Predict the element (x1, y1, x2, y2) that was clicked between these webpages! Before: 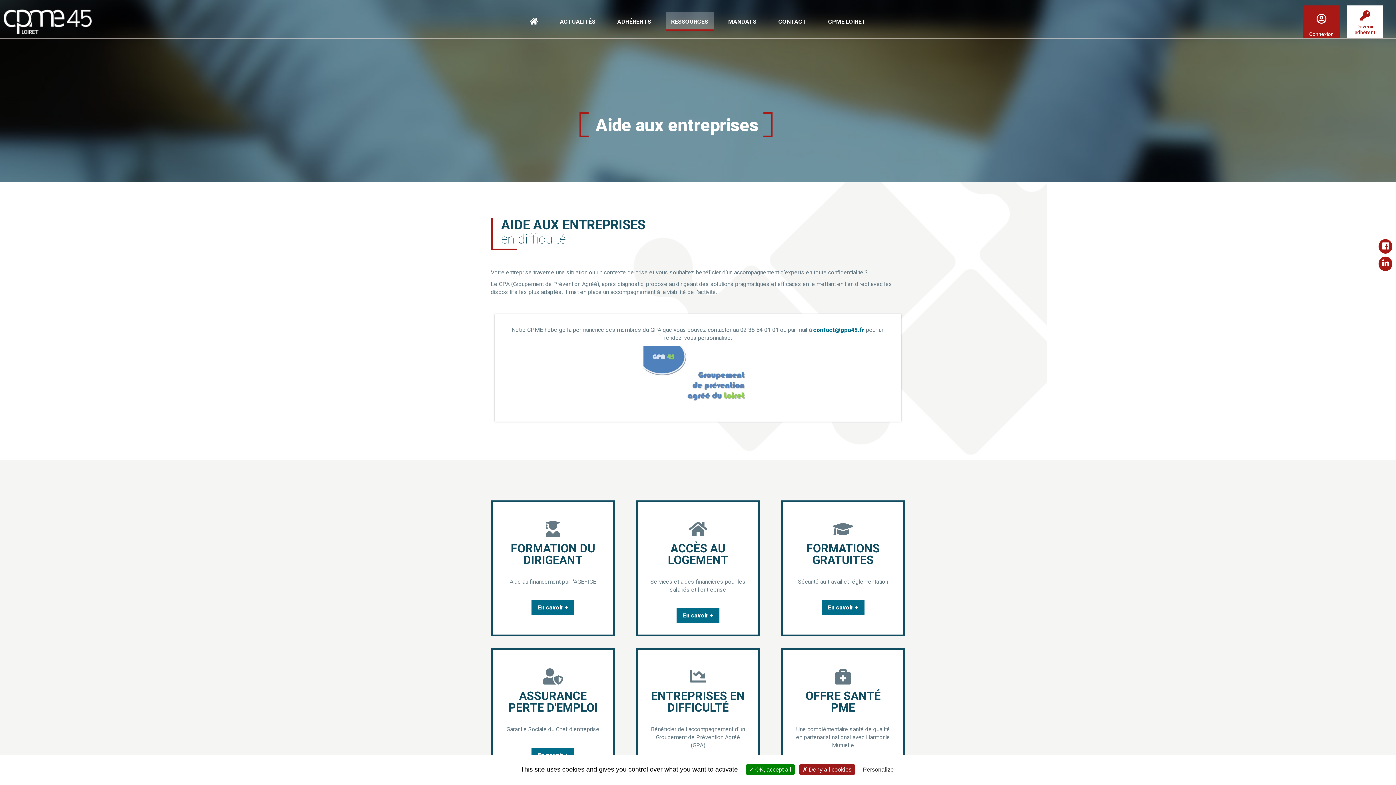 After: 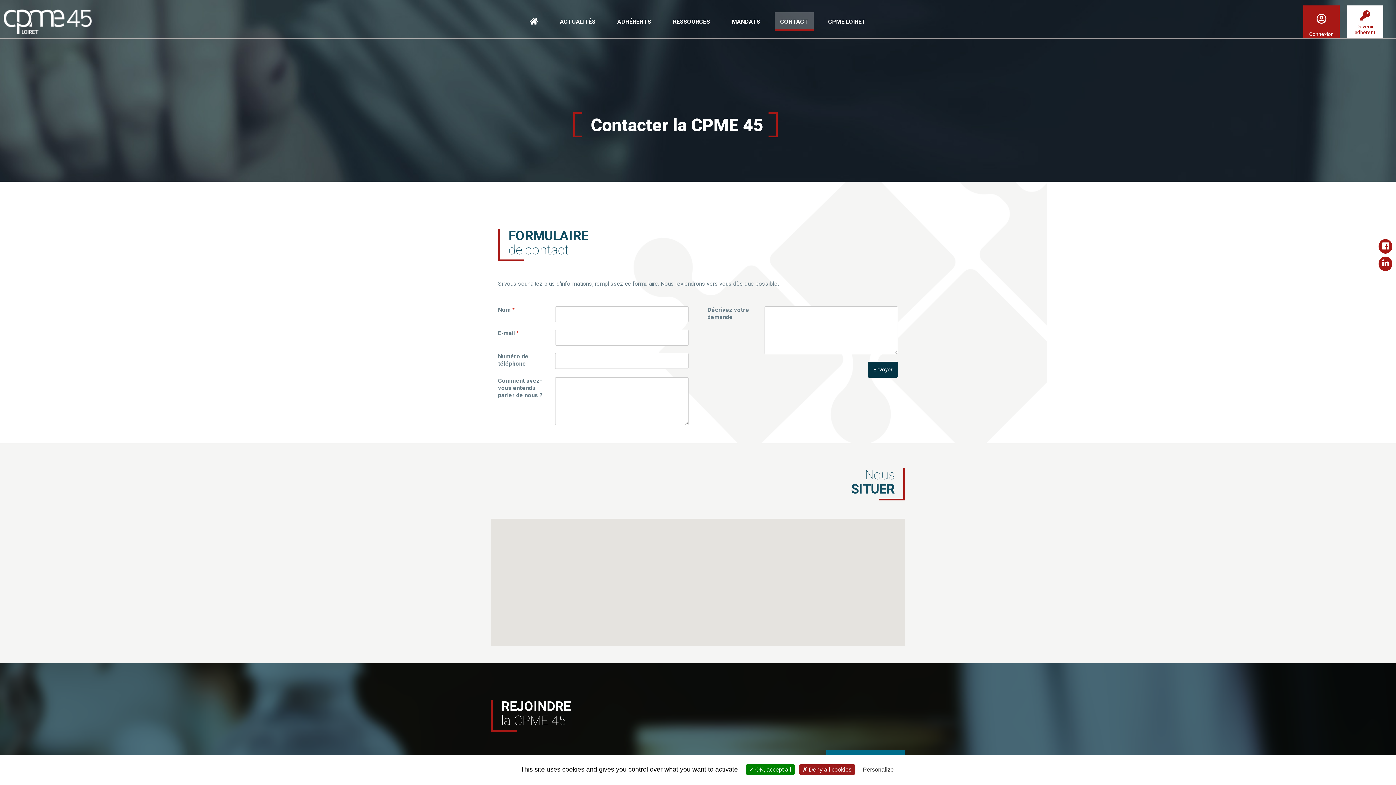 Action: bbox: (771, 12, 813, 31) label: CONTACT